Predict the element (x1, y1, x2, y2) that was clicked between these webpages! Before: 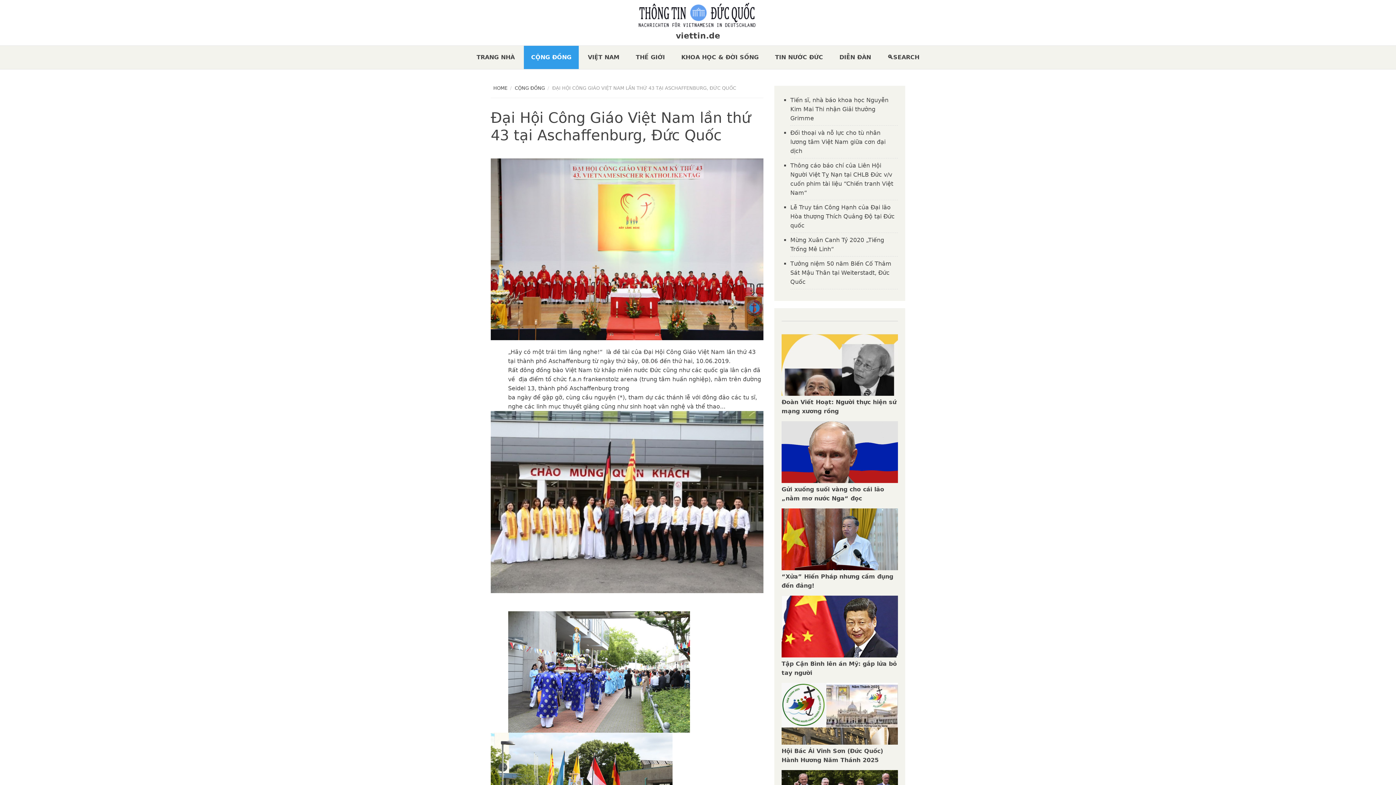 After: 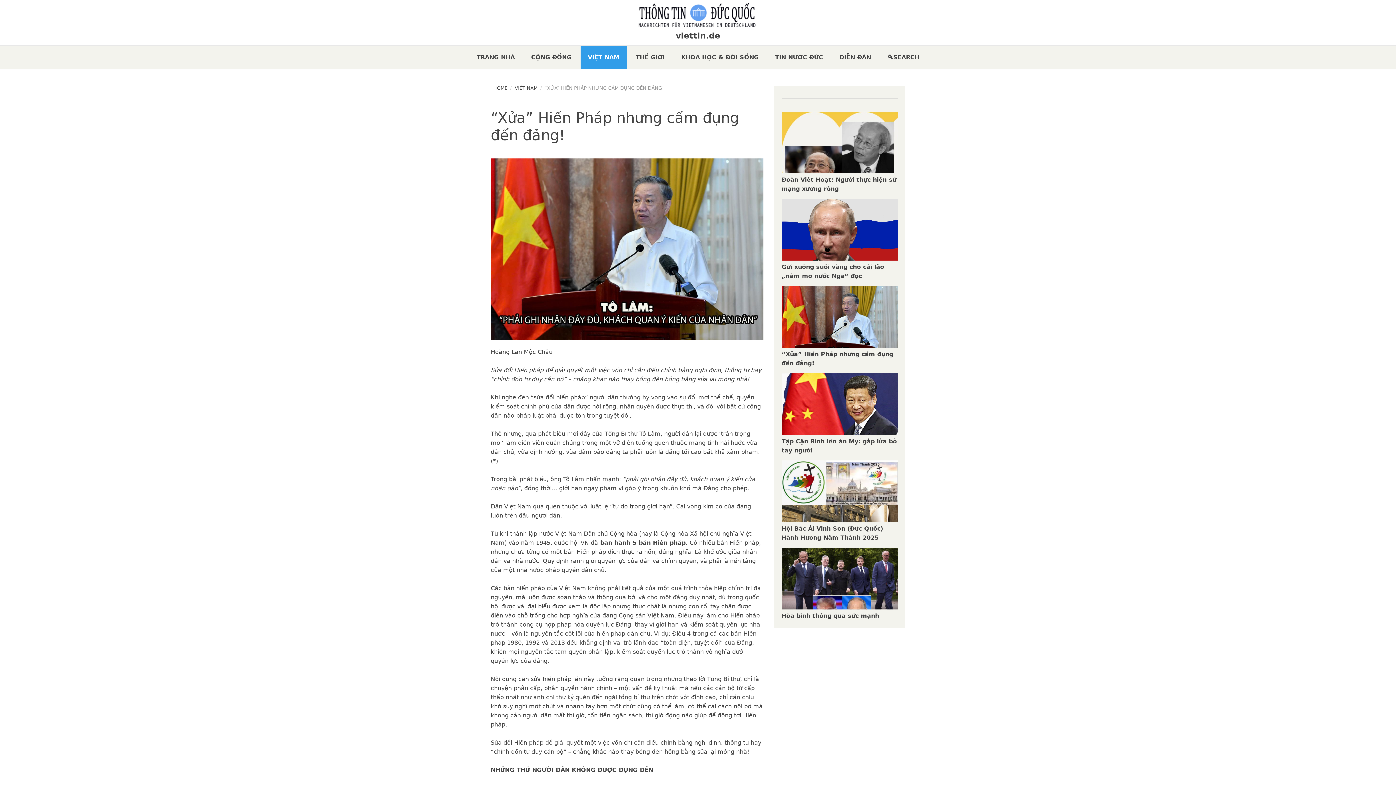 Action: bbox: (781, 508, 898, 586)